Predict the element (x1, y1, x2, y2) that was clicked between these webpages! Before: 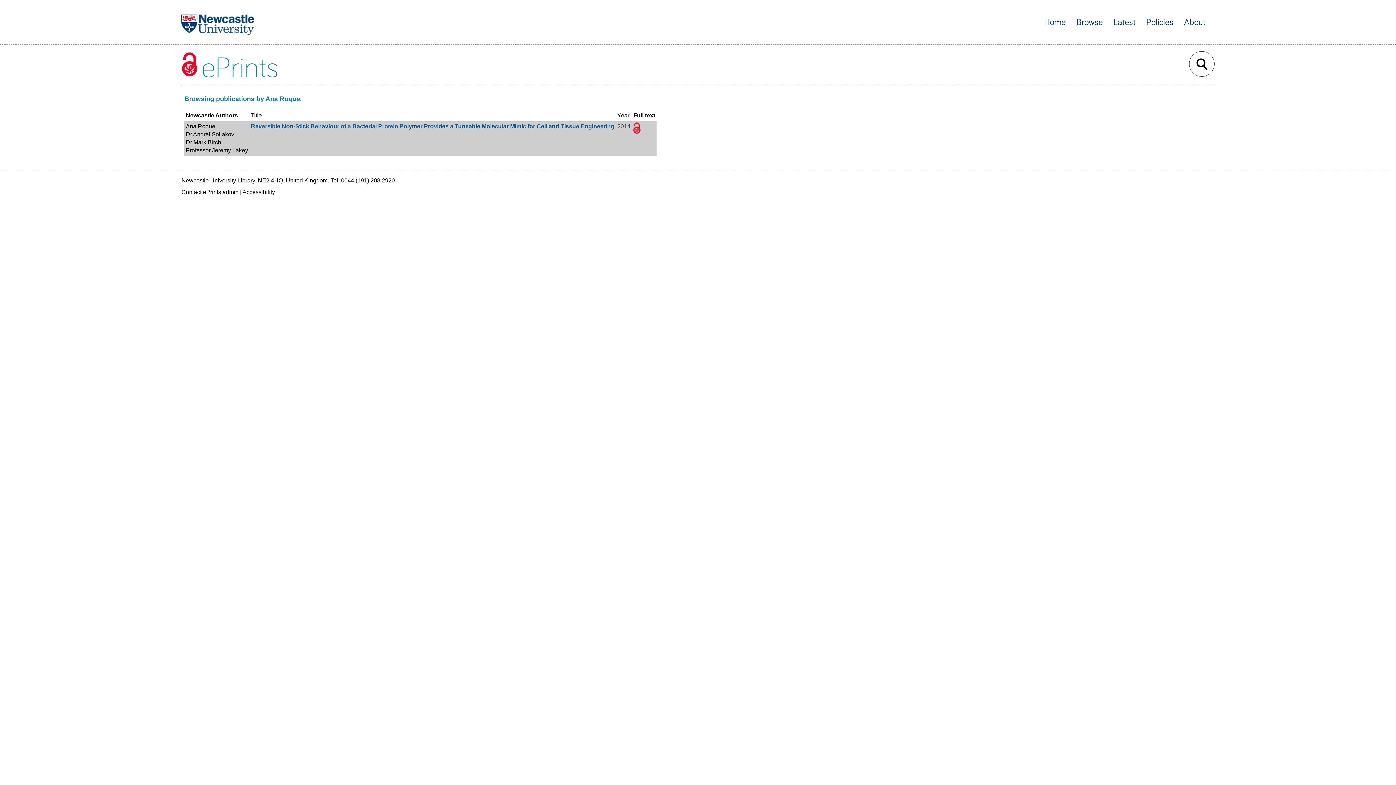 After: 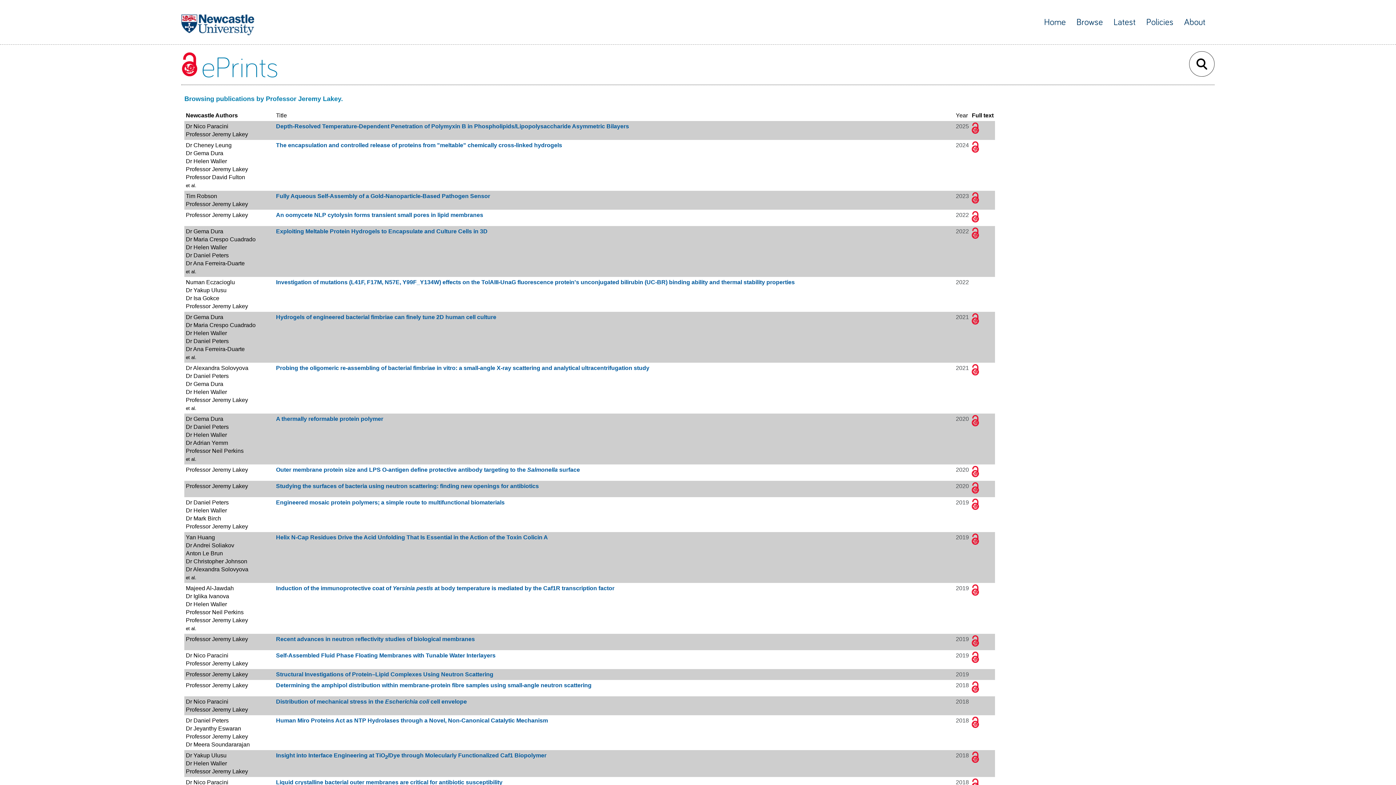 Action: label: Professor Jeremy Lakey bbox: (185, 147, 248, 153)